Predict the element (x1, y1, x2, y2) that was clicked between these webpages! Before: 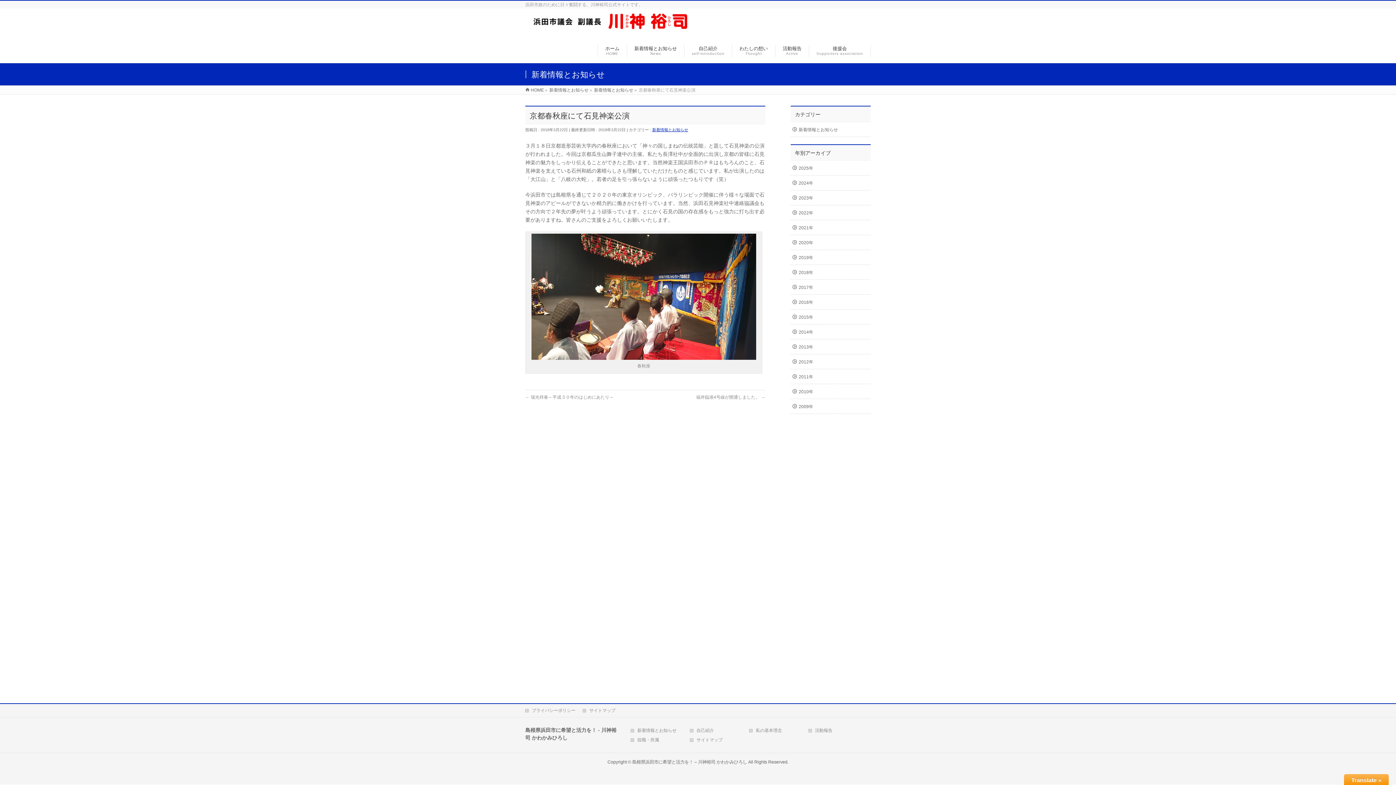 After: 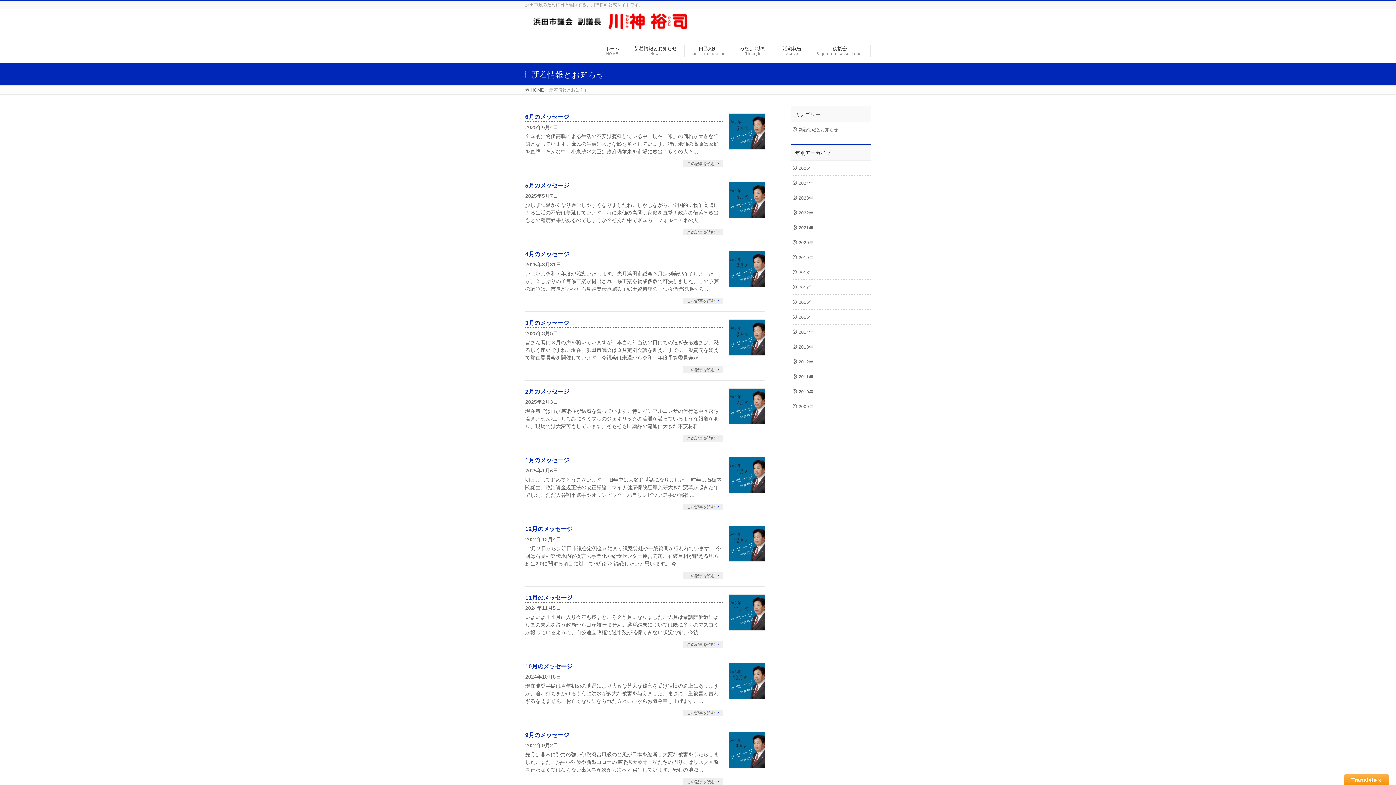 Action: label: 新着情報とお知らせ
News bbox: (627, 45, 684, 57)